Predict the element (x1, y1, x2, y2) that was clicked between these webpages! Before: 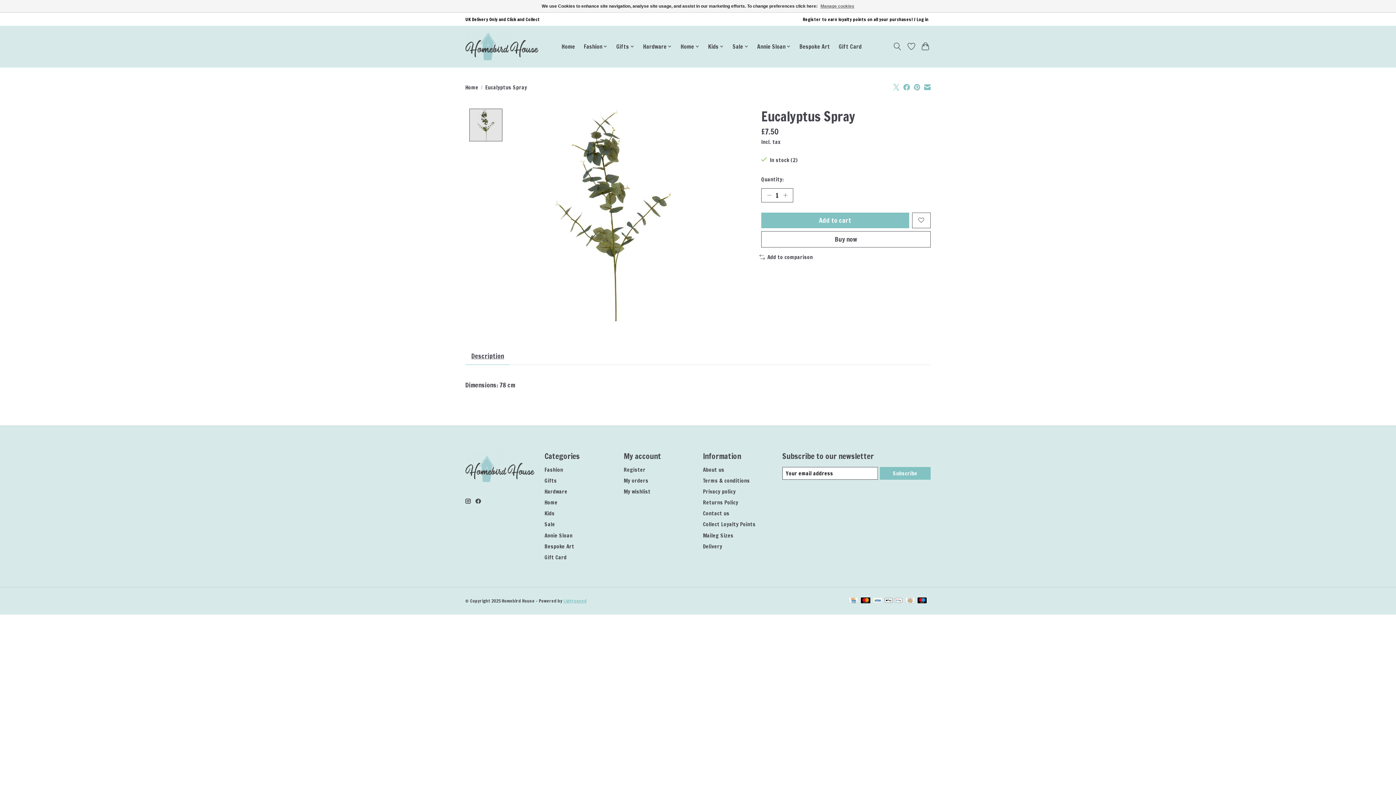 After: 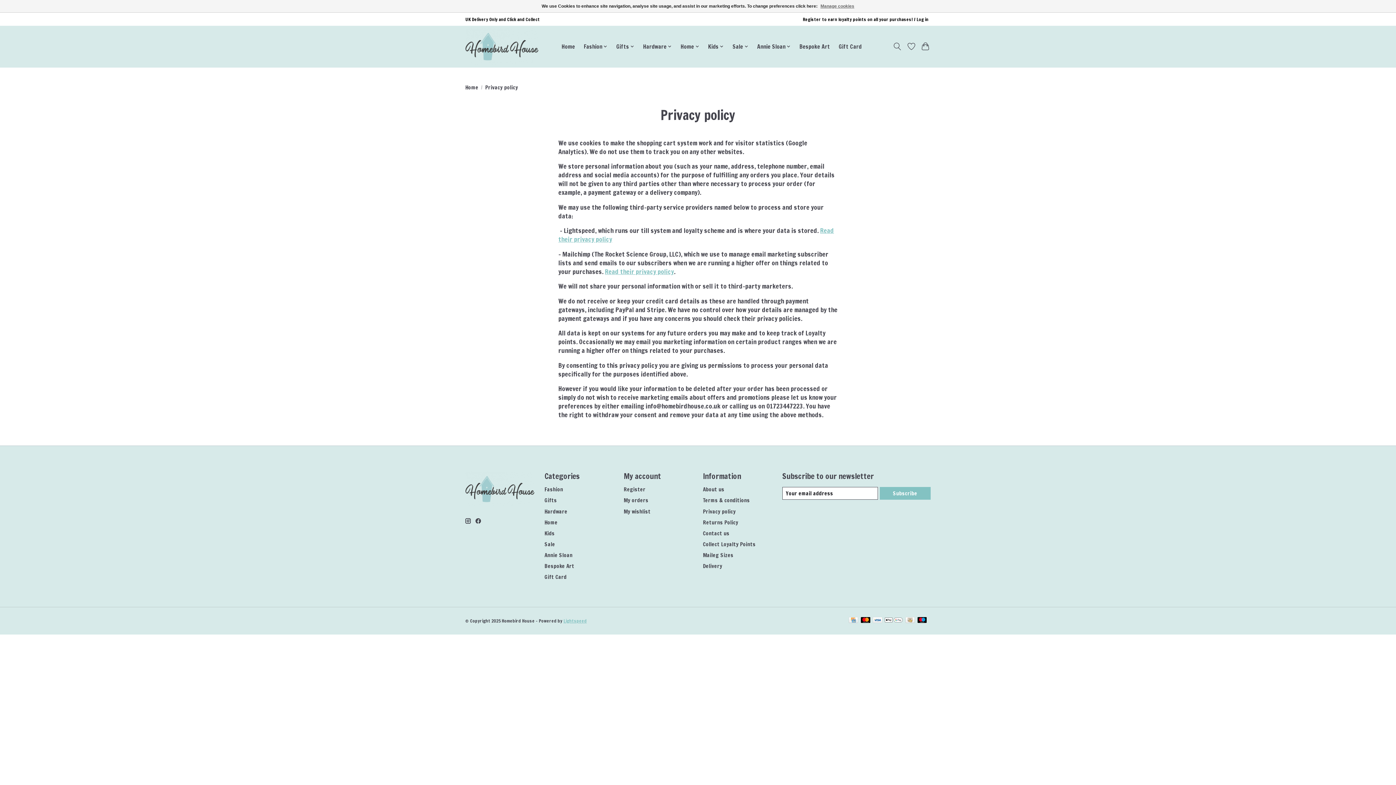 Action: label: Privacy policy bbox: (703, 487, 735, 495)